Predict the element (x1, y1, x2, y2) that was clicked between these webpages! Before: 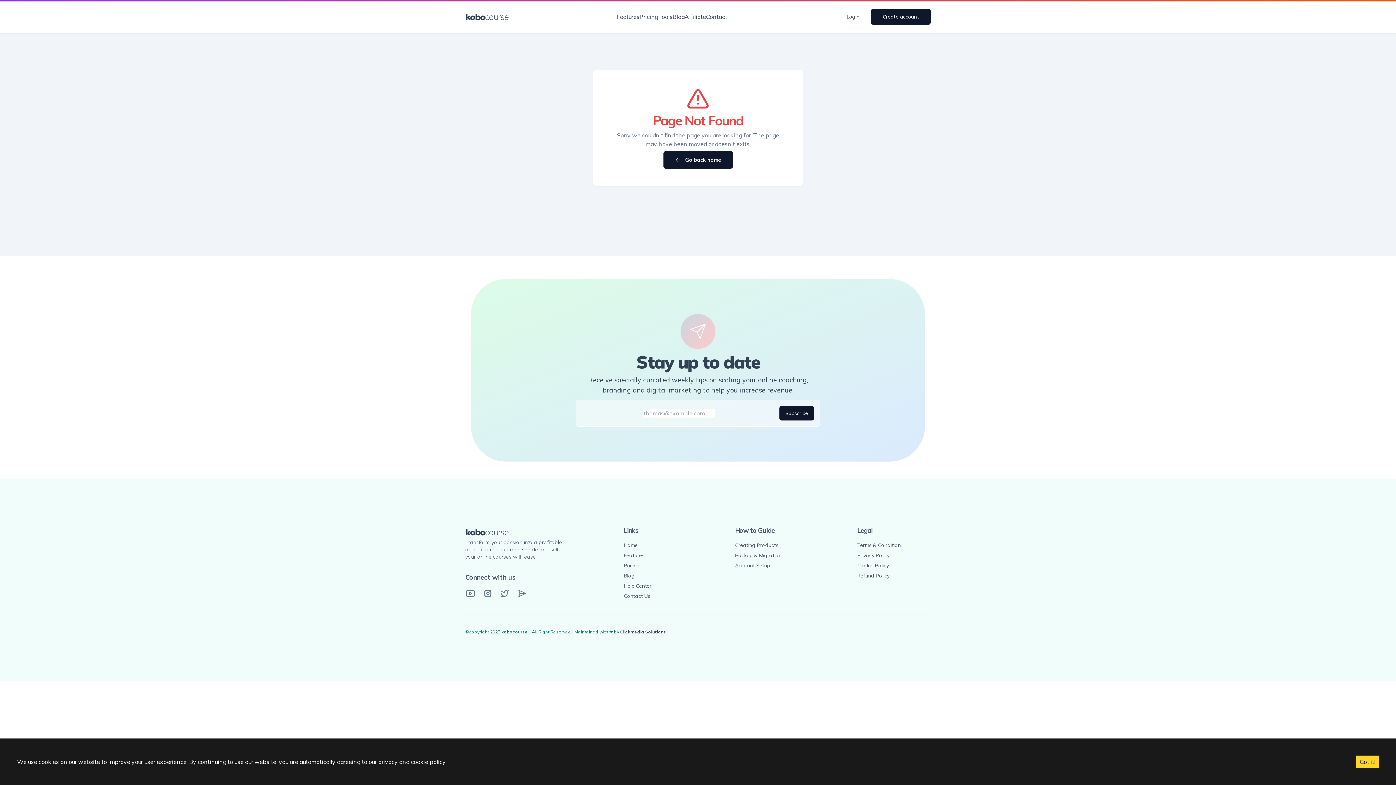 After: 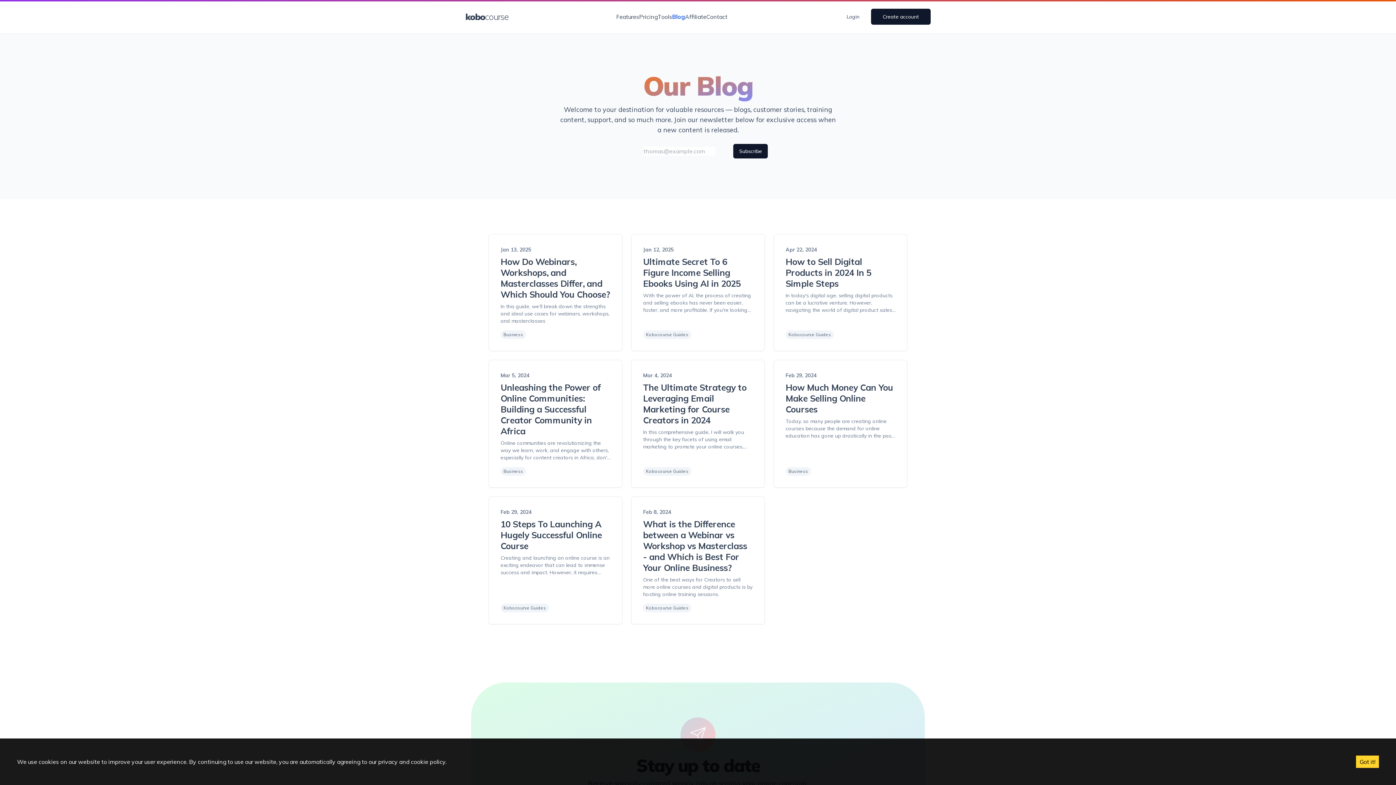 Action: bbox: (672, 13, 684, 20) label: Blog